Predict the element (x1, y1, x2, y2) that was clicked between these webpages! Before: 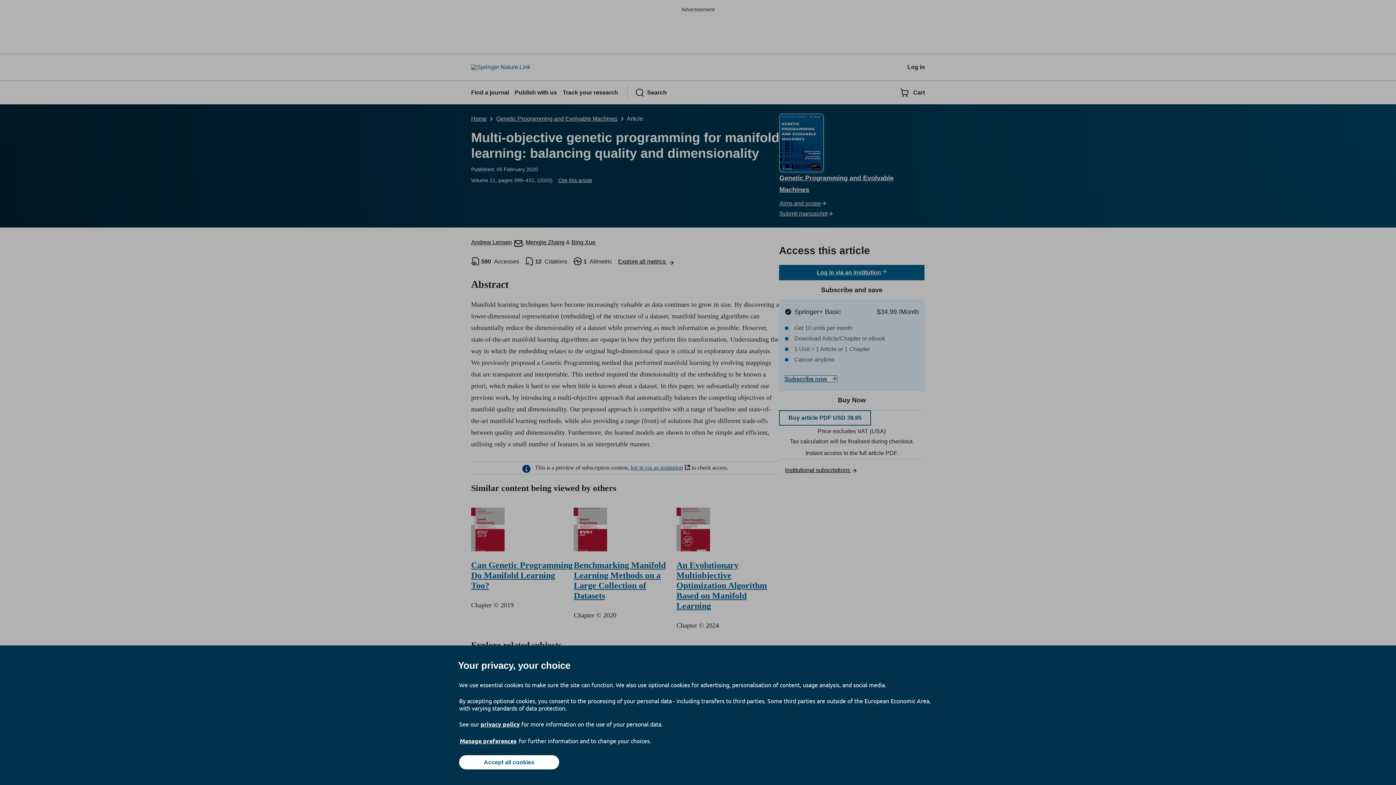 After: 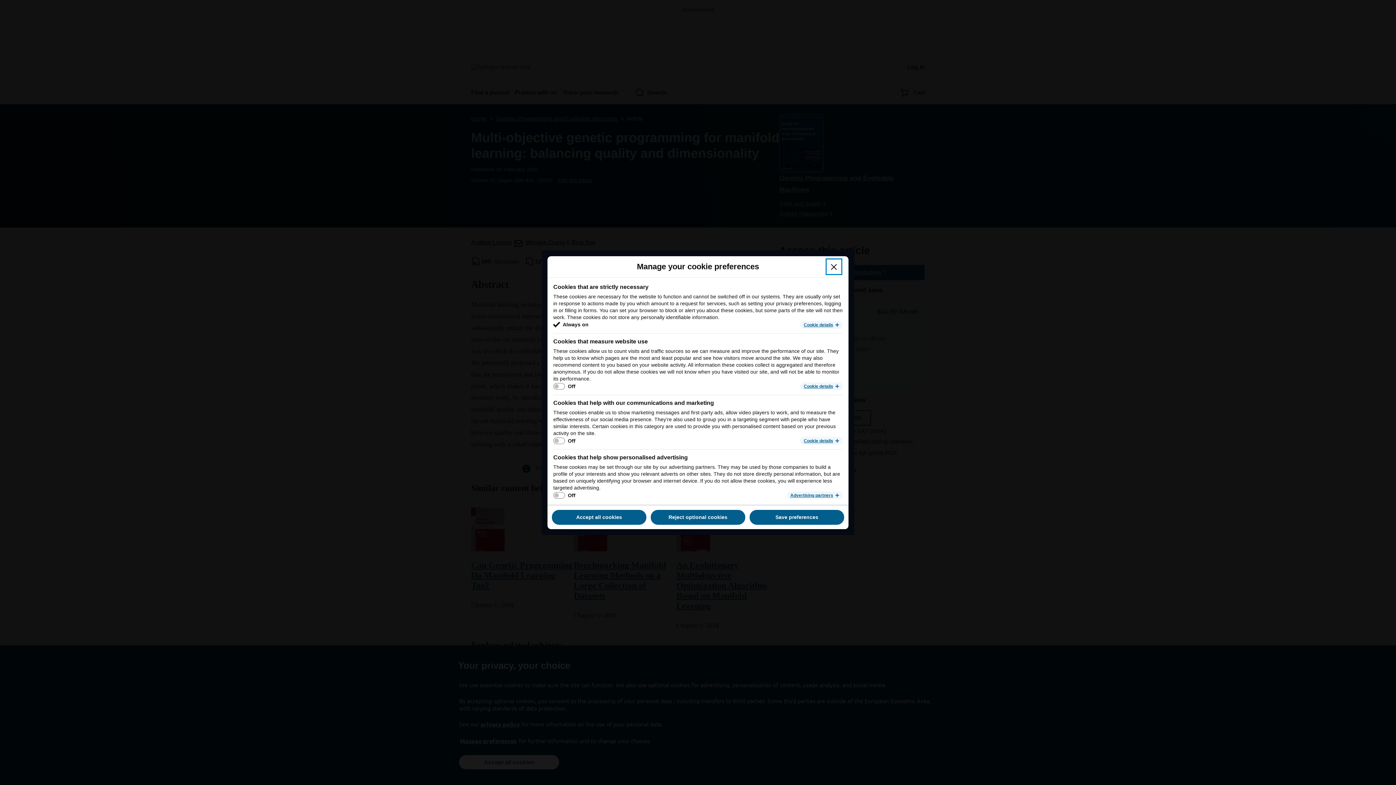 Action: bbox: (459, 737, 517, 745) label: Manage preferences